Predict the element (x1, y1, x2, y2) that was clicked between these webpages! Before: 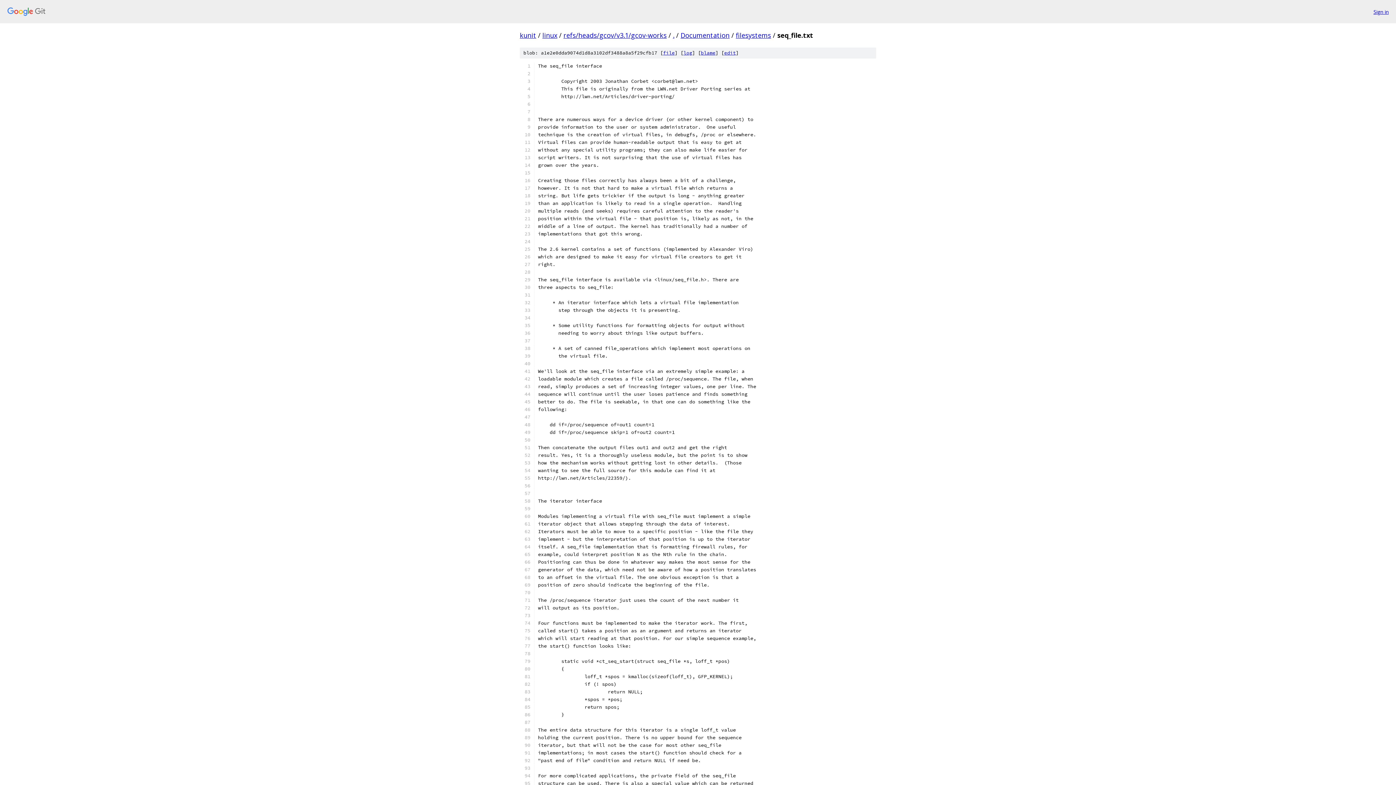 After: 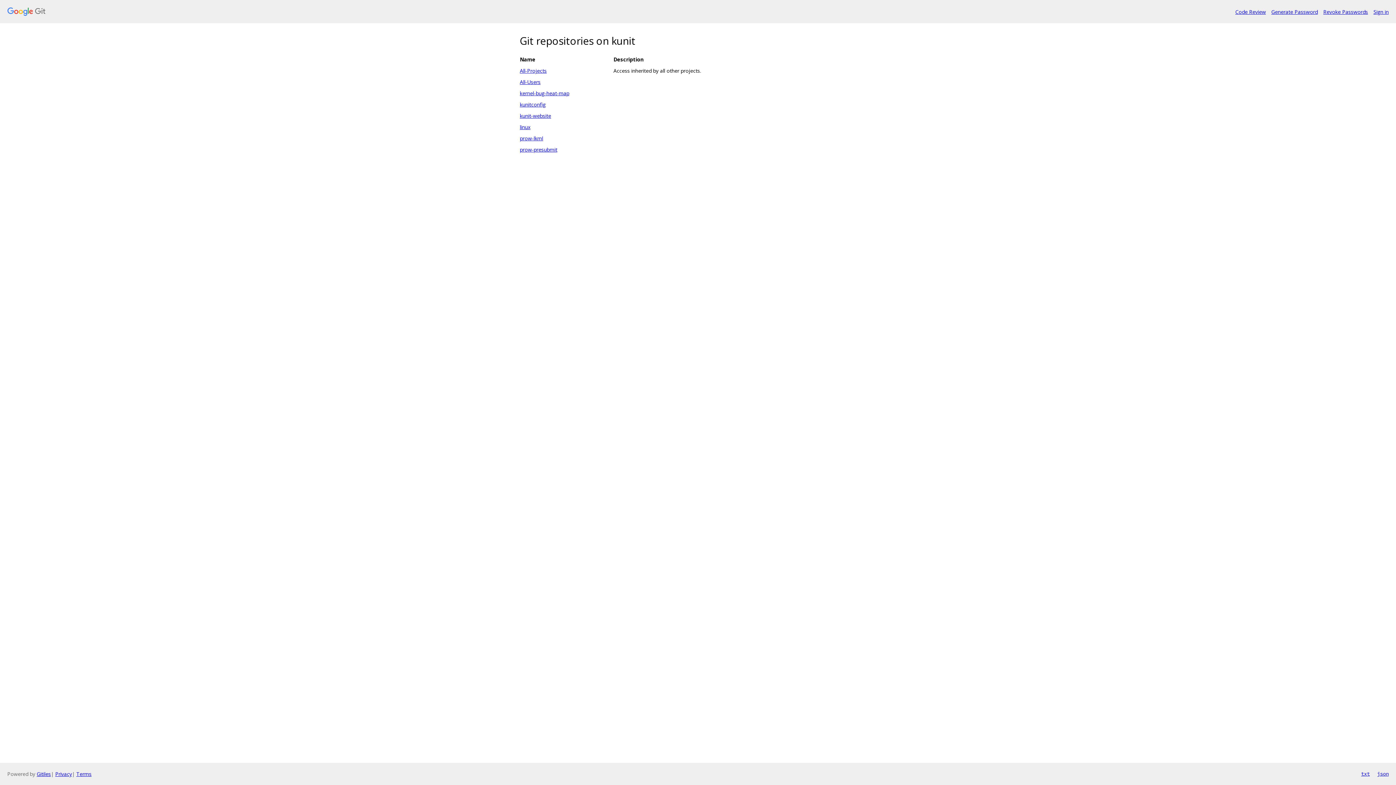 Action: label: kunit bbox: (520, 30, 536, 39)